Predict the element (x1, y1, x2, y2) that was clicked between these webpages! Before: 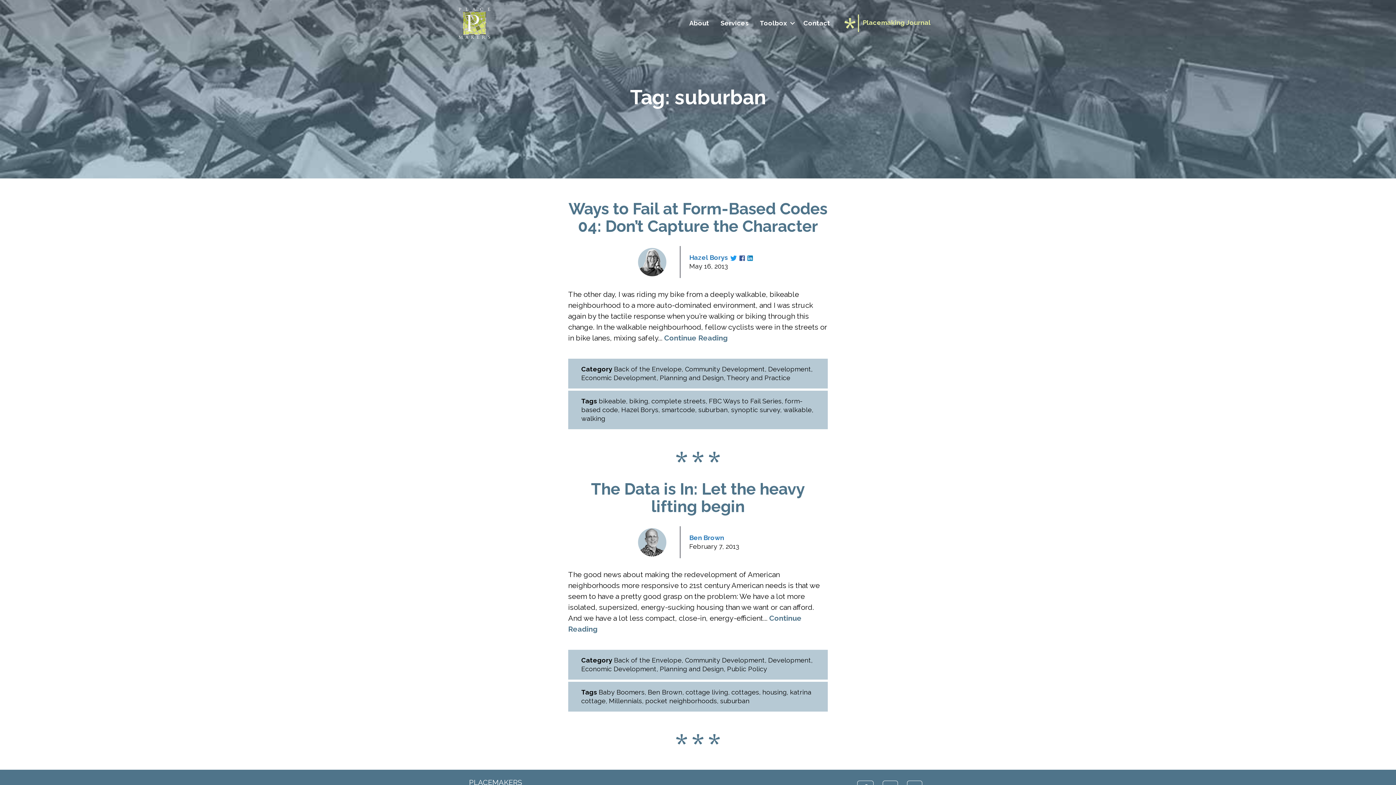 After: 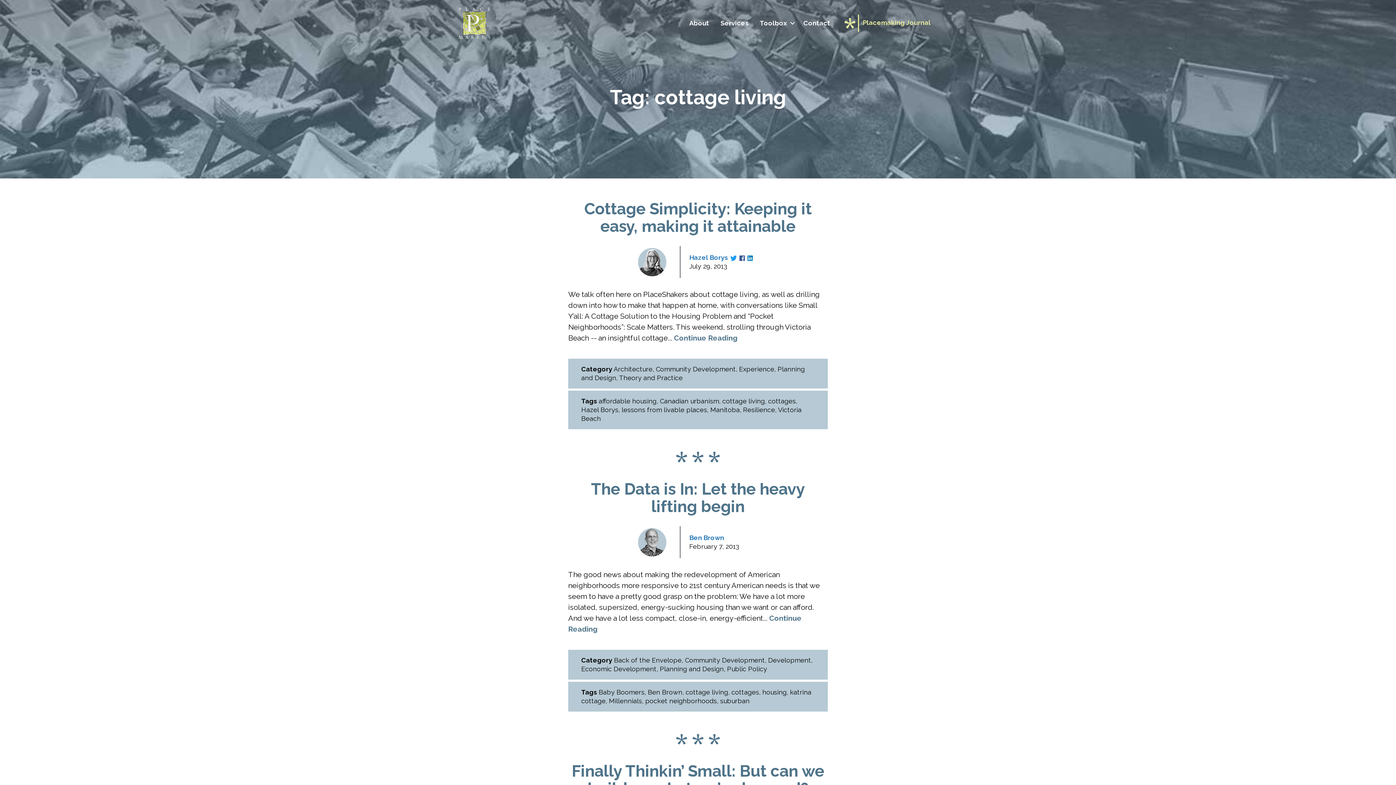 Action: bbox: (685, 688, 728, 696) label: cottage living